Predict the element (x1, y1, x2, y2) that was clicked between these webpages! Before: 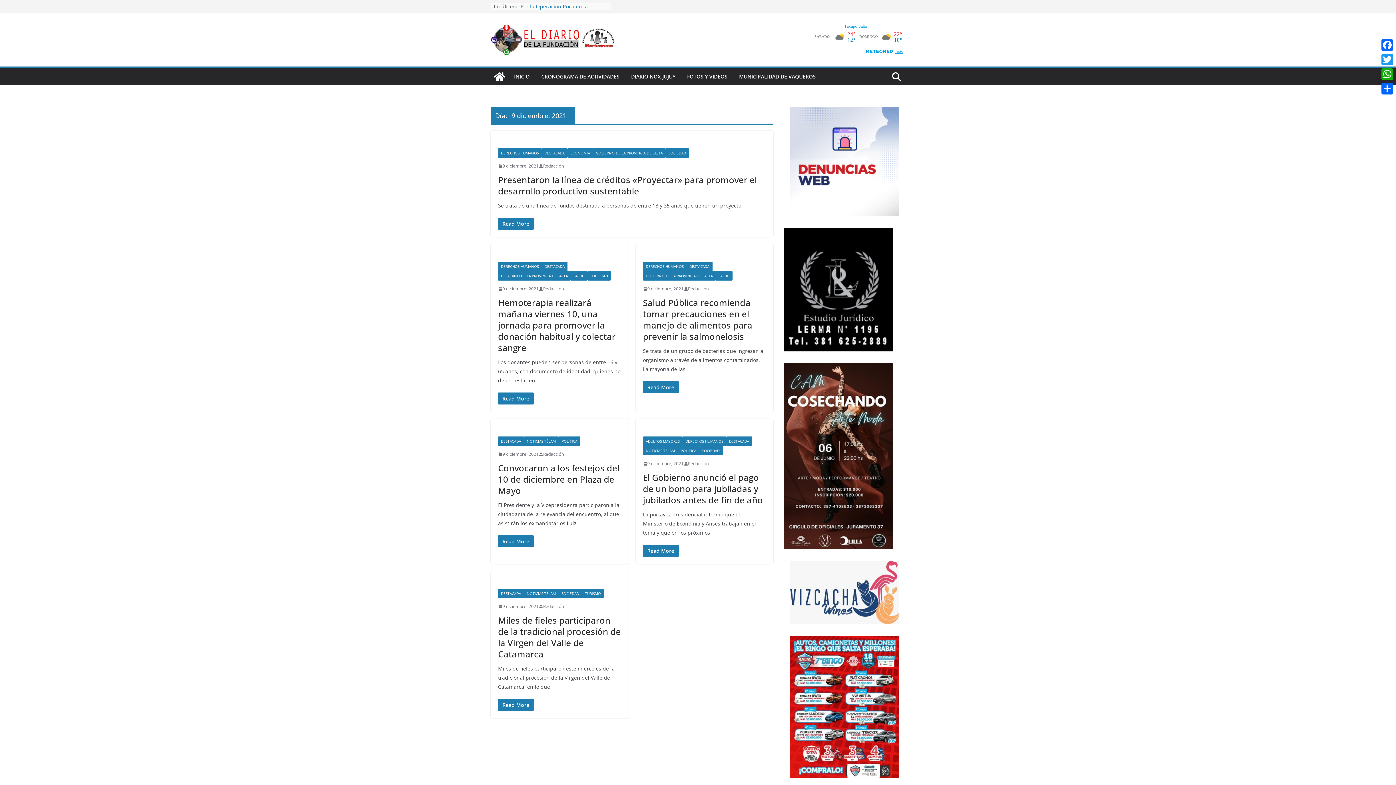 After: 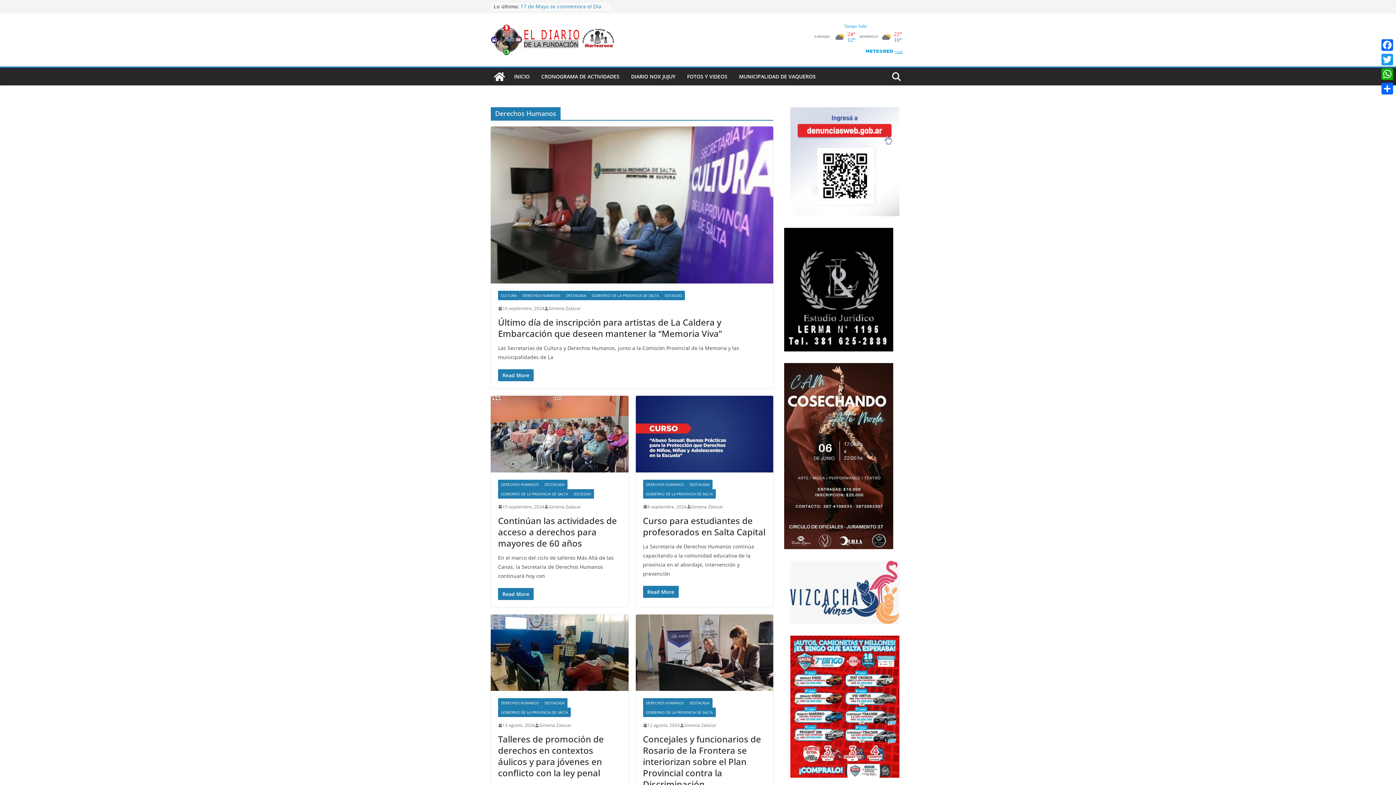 Action: label: DERECHOS HUMANOS bbox: (682, 436, 726, 446)